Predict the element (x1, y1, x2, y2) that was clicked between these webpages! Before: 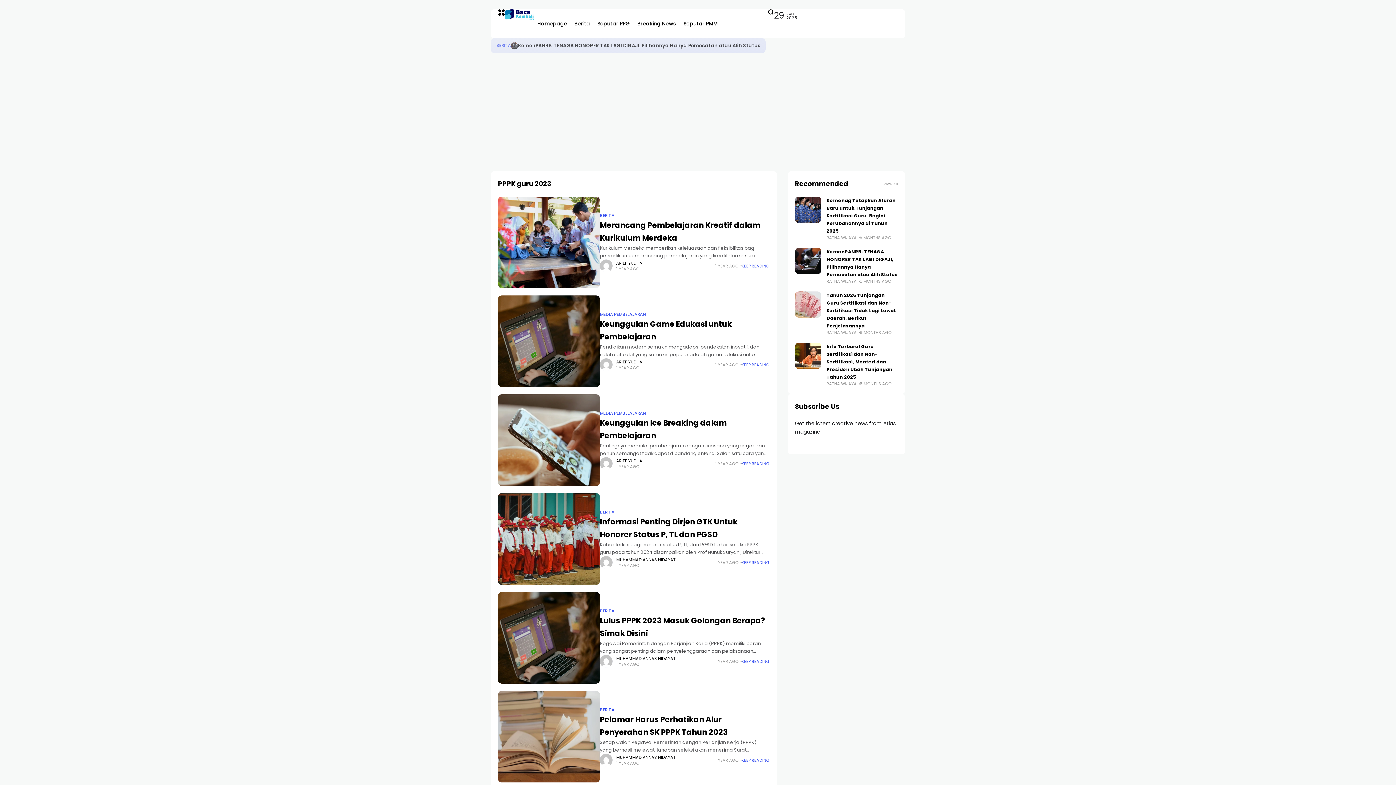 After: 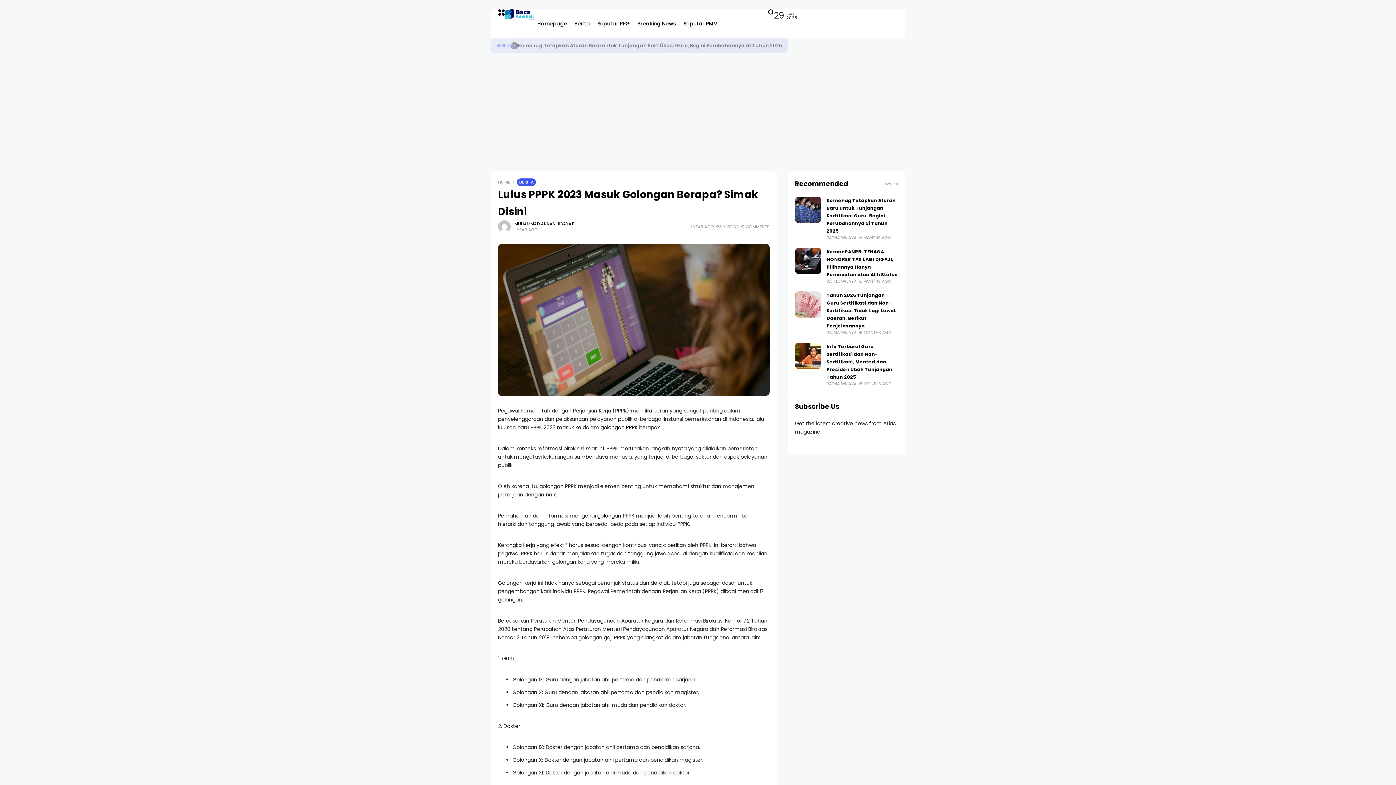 Action: label: 1 YEAR AGO bbox: (715, 658, 738, 664)